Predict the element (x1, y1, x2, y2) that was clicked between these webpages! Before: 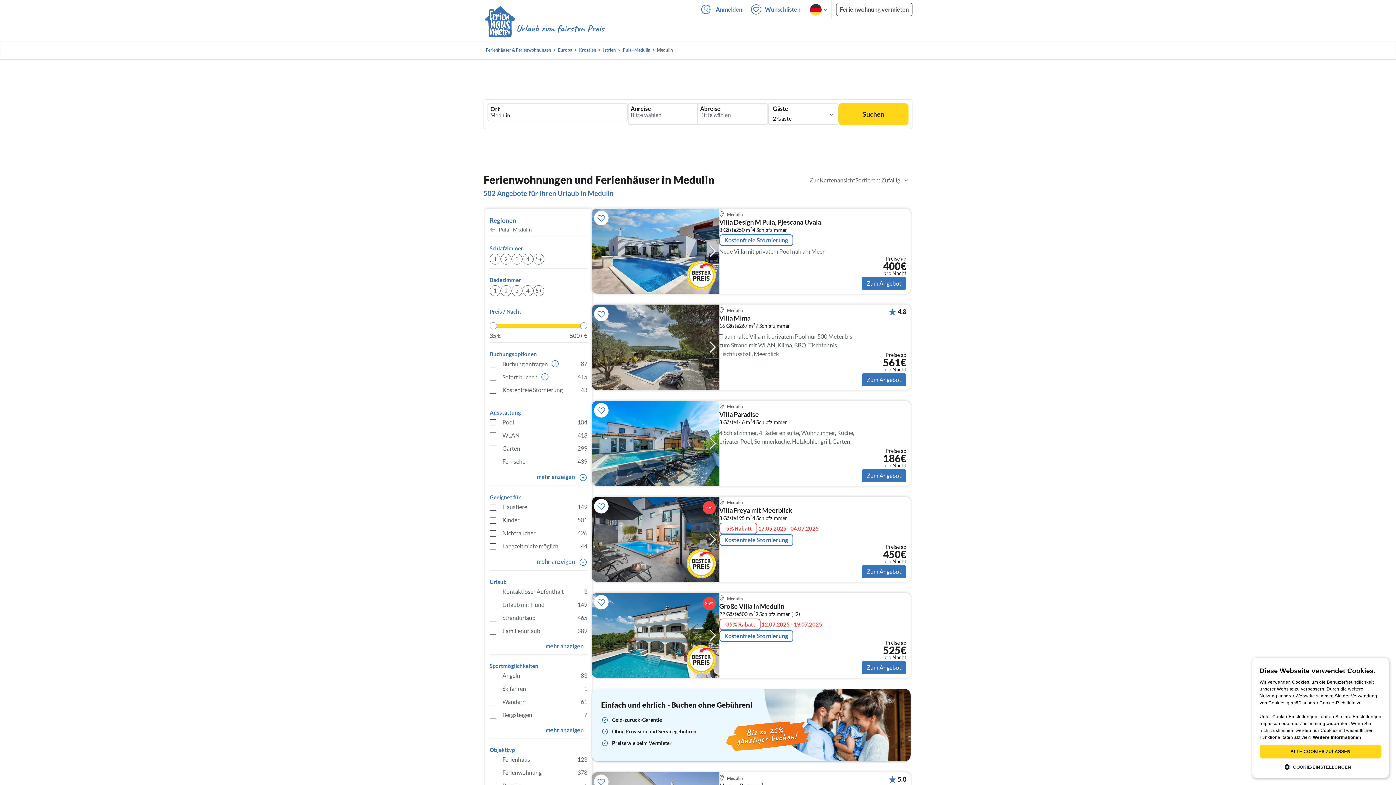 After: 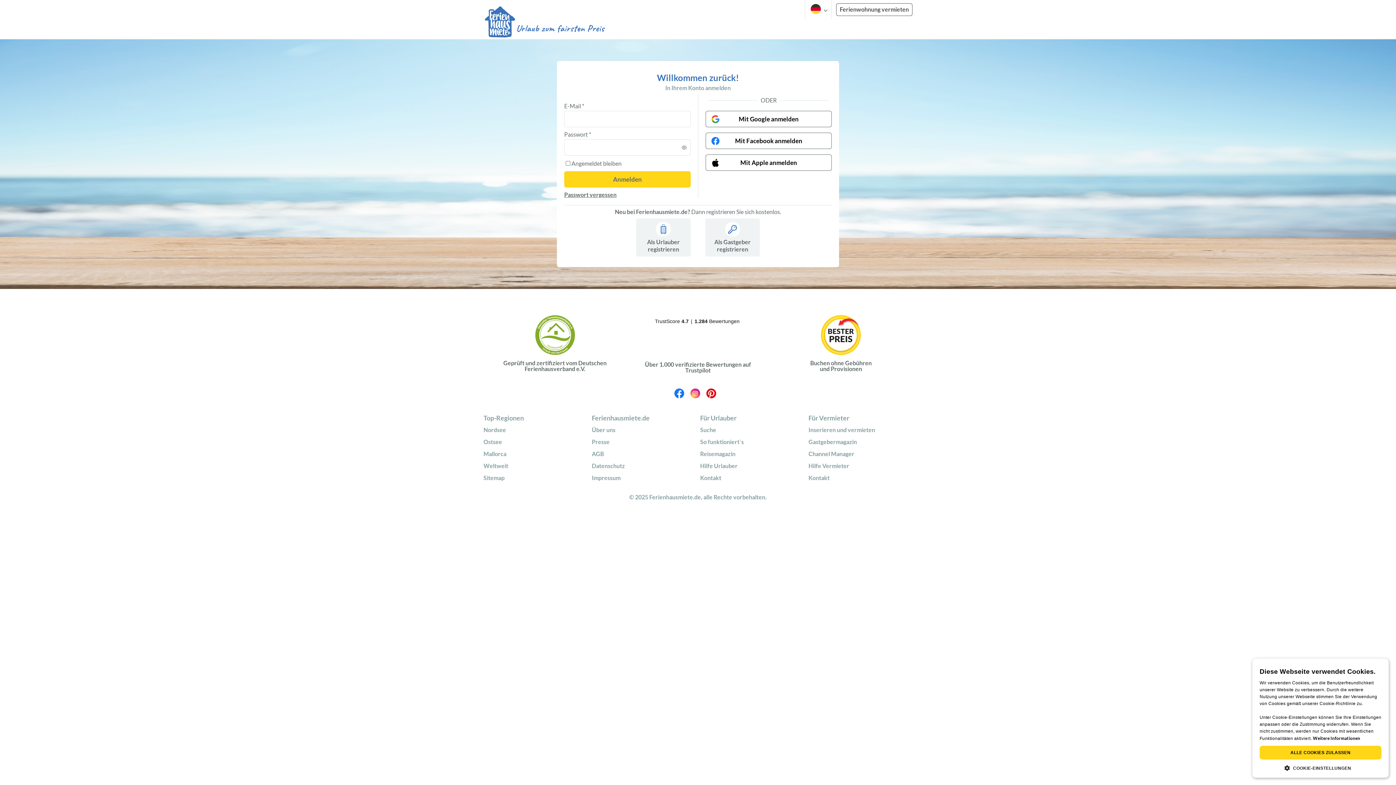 Action: label: Anmelden bbox: (696, 0, 746, 18)